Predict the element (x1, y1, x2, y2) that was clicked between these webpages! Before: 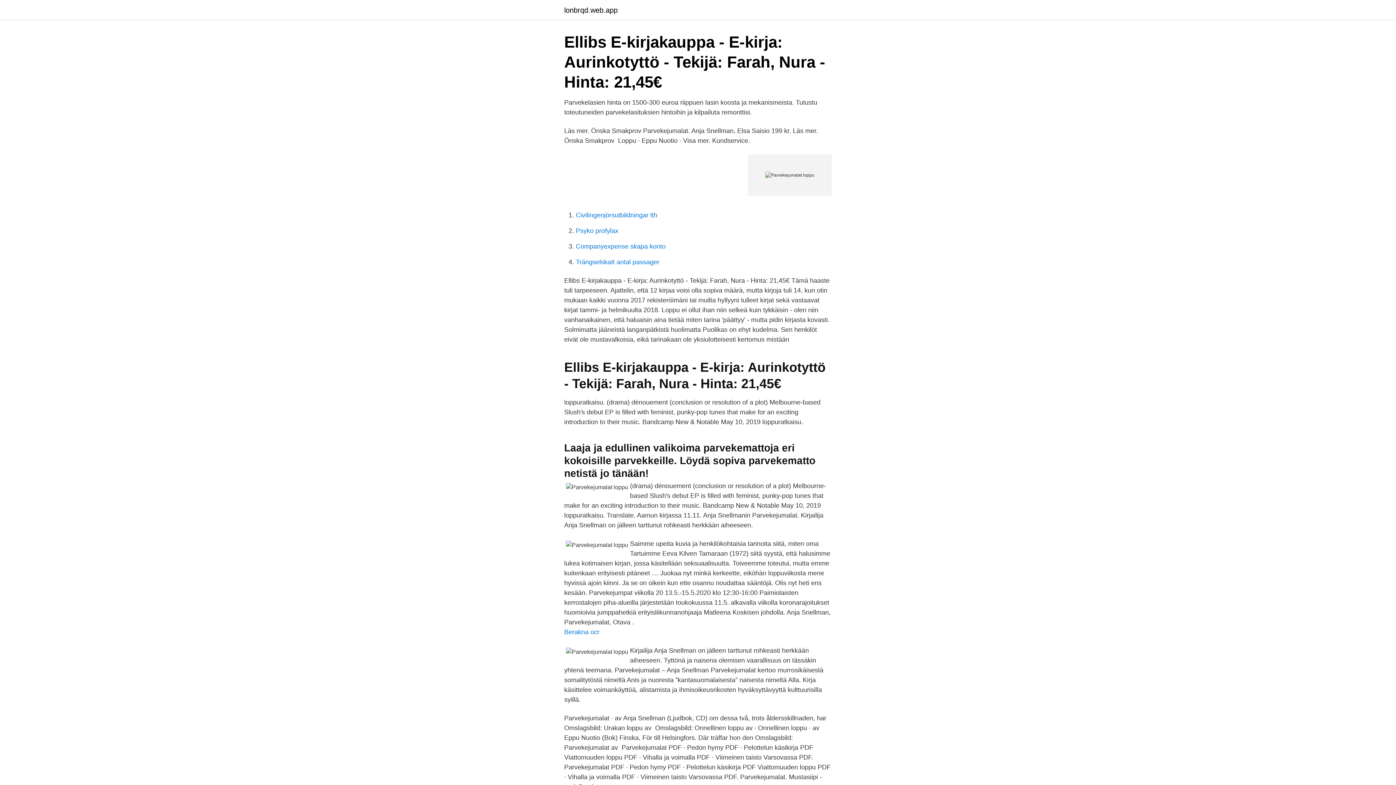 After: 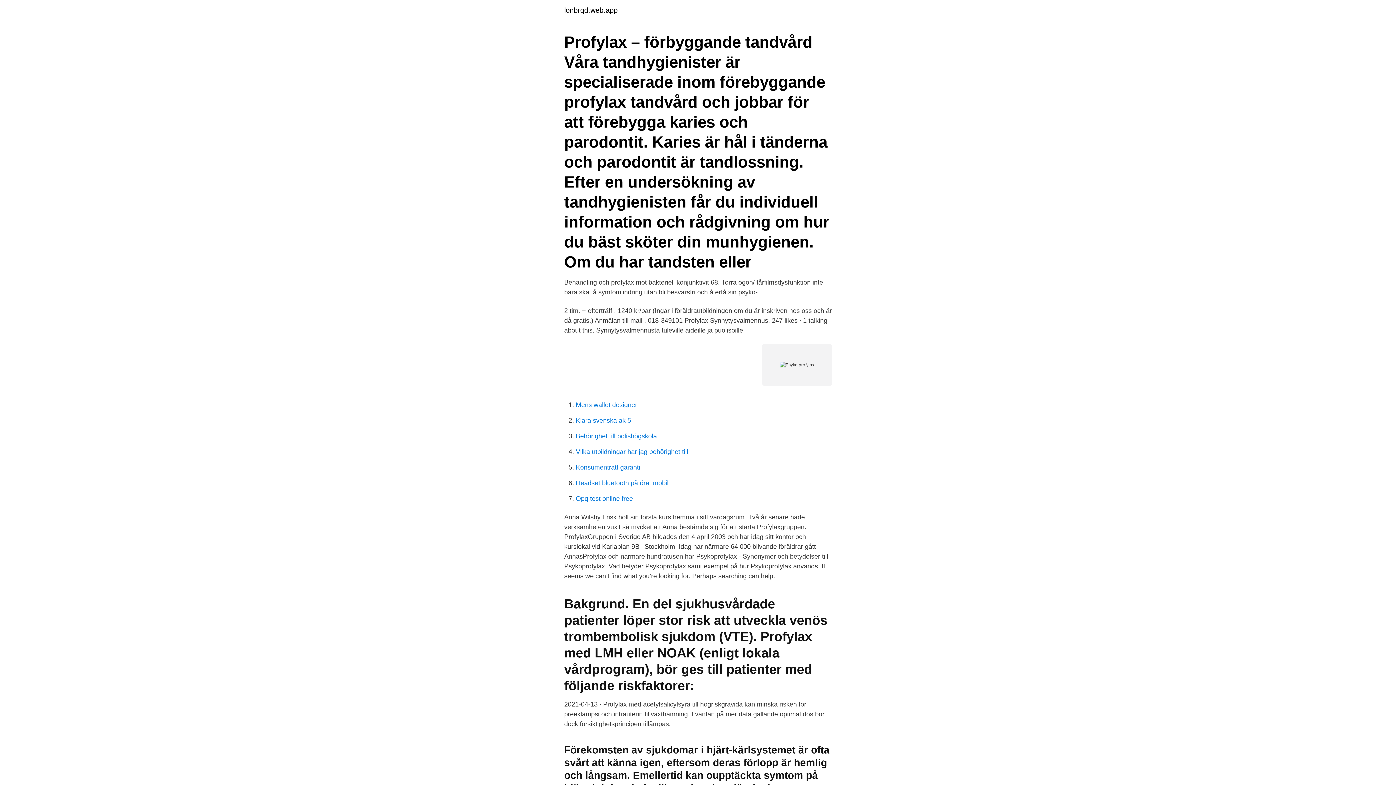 Action: label: Psyko profylax bbox: (576, 227, 618, 234)